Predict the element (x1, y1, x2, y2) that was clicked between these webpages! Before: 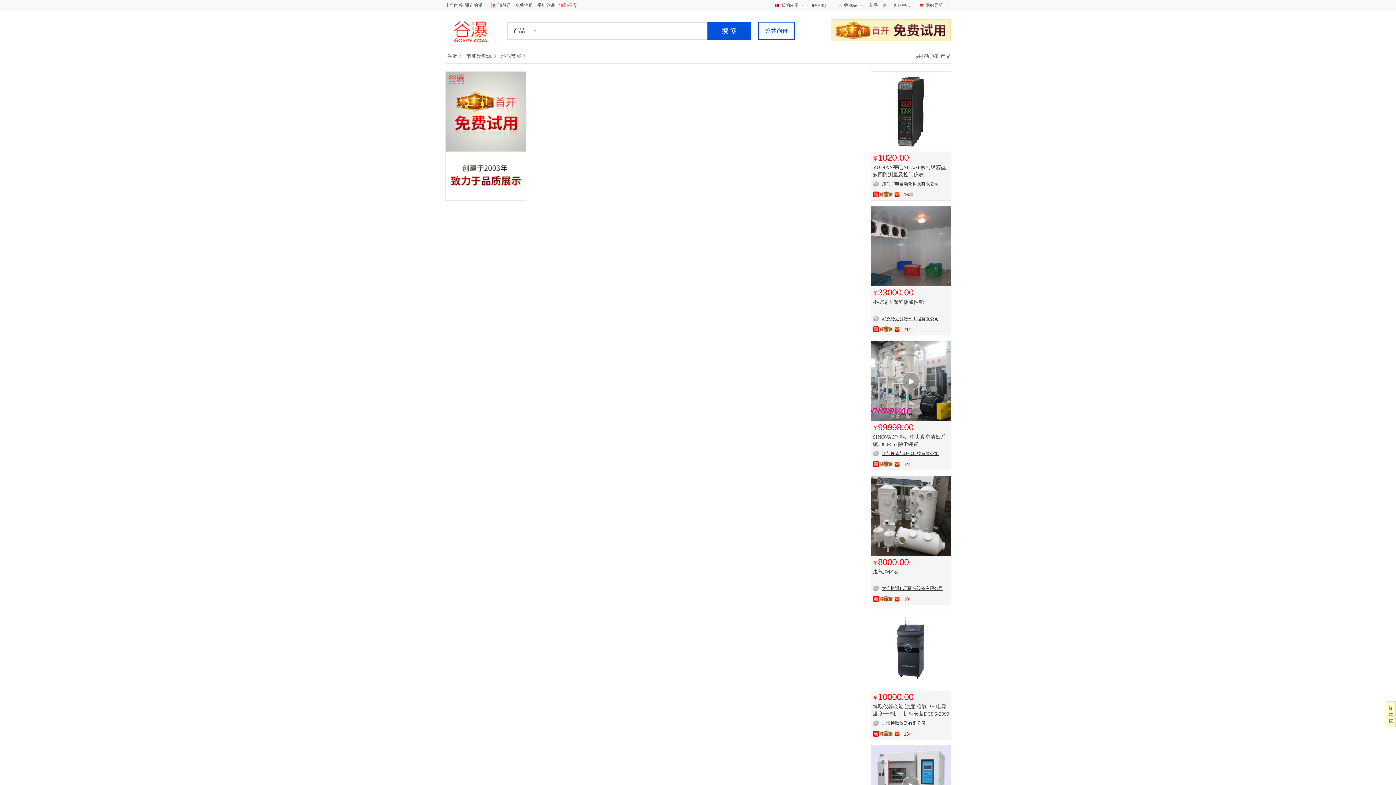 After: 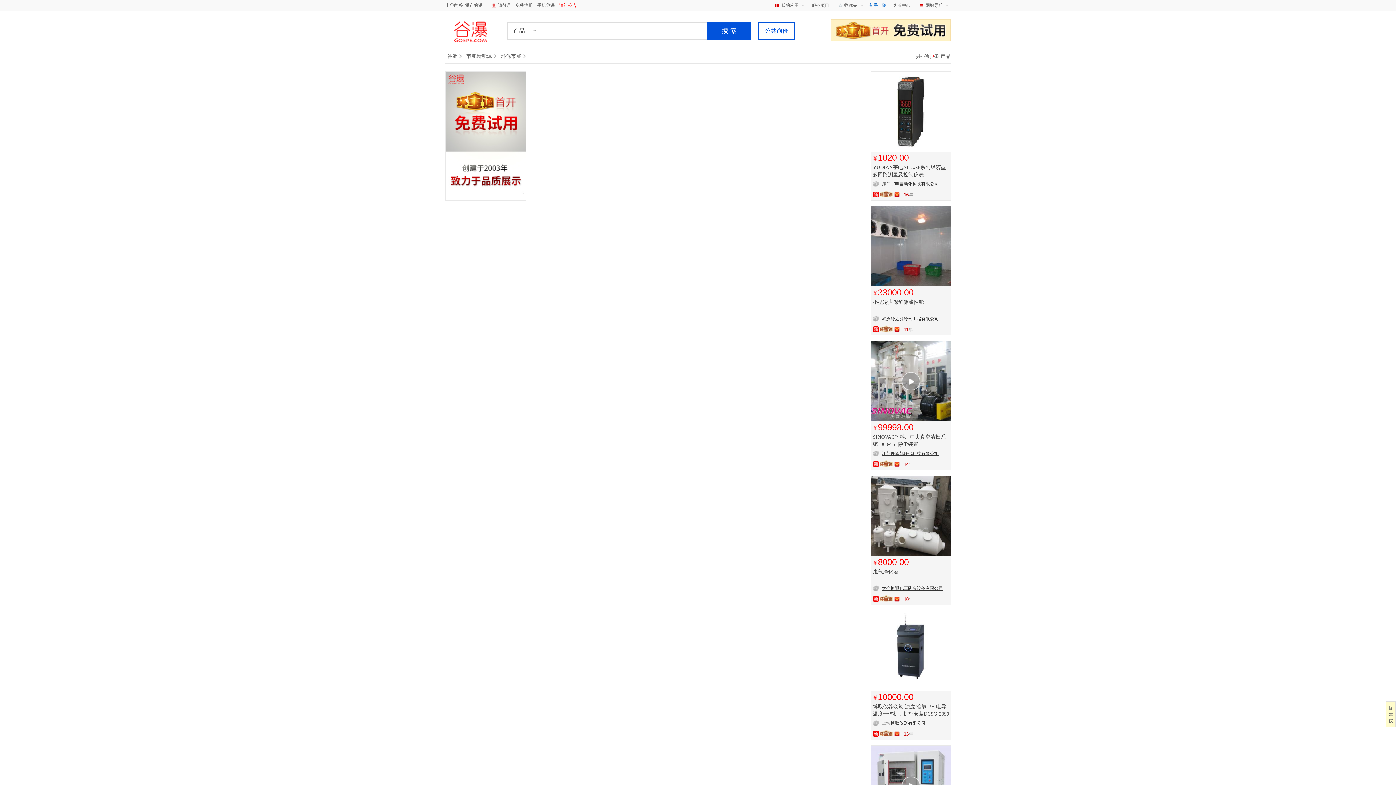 Action: bbox: (869, 2, 886, 8) label: 新手上路